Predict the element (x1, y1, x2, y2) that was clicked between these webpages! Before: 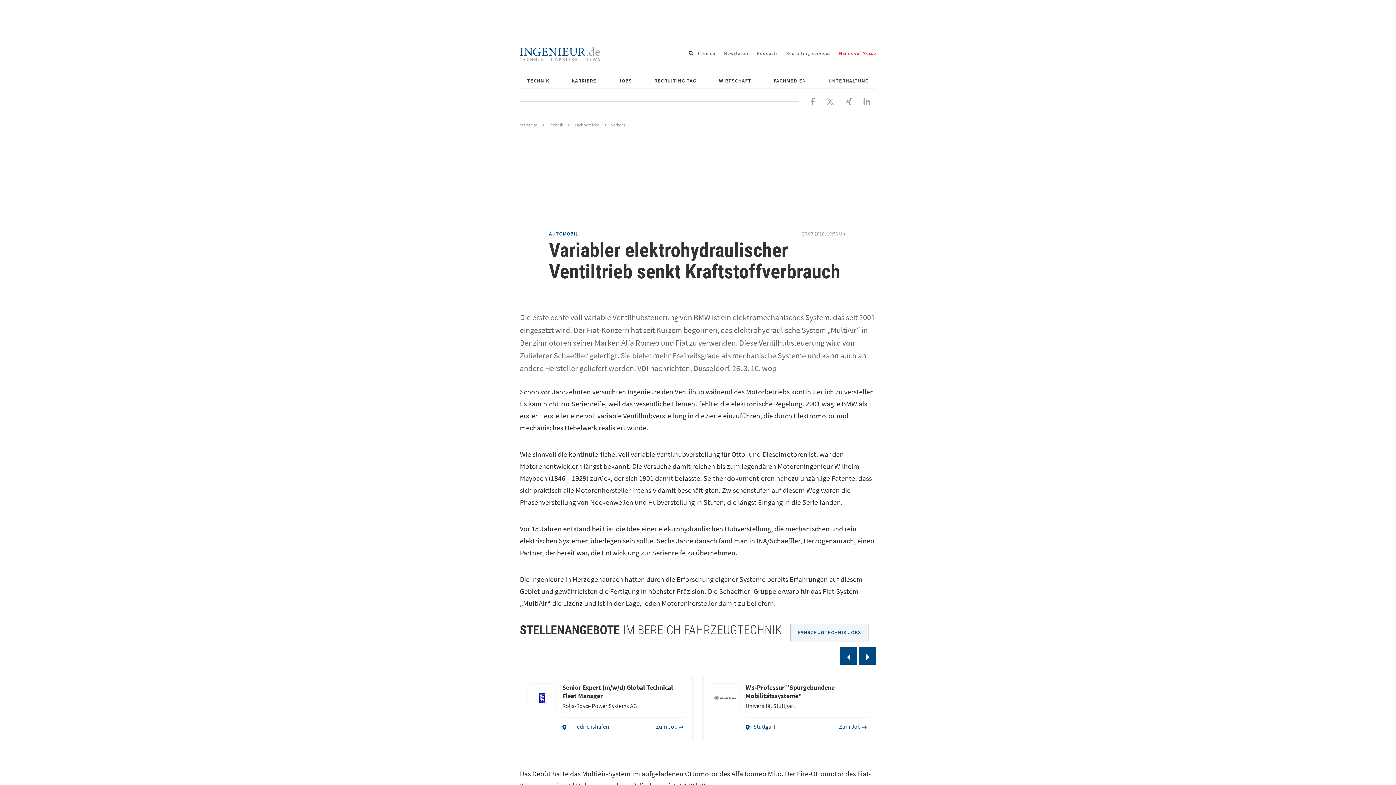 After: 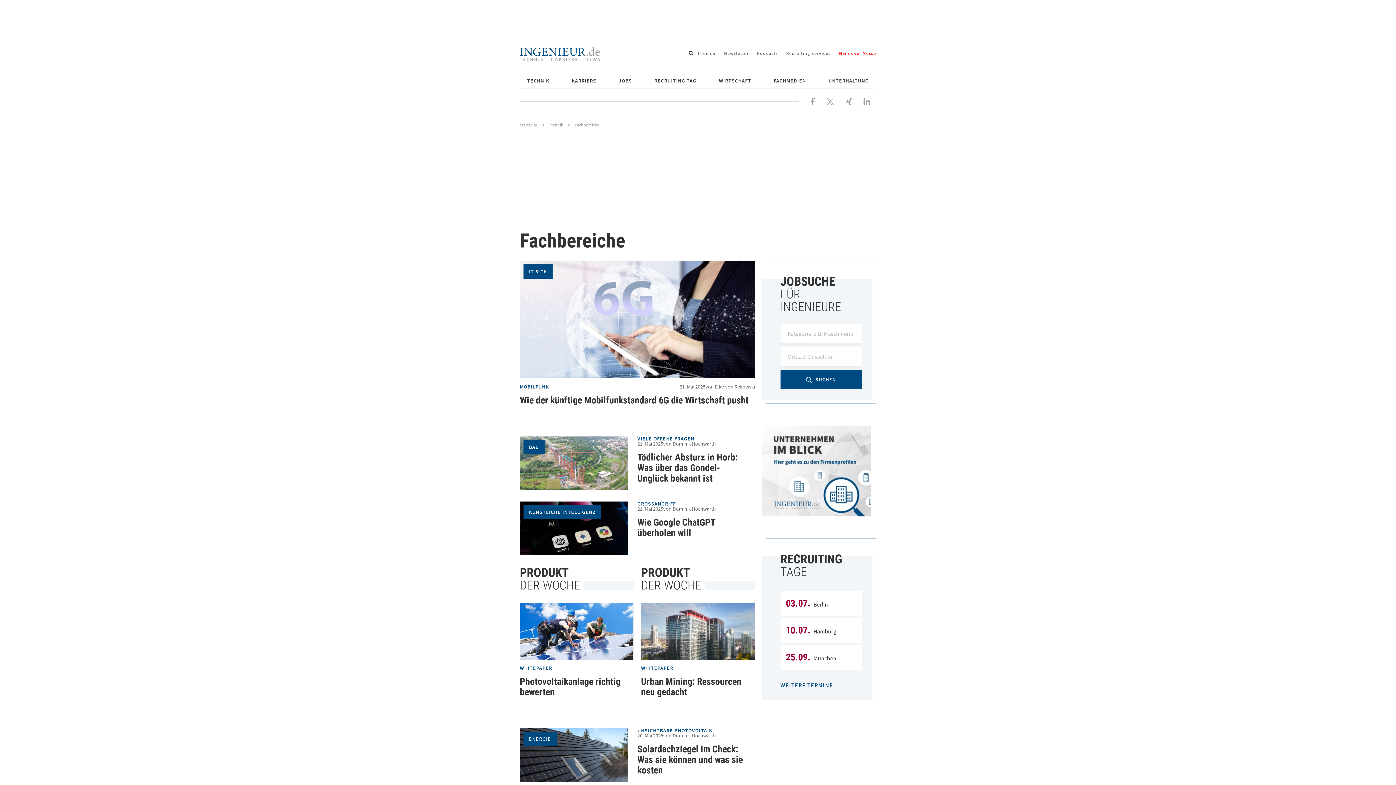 Action: label: Fachbereiche bbox: (574, 121, 599, 128)